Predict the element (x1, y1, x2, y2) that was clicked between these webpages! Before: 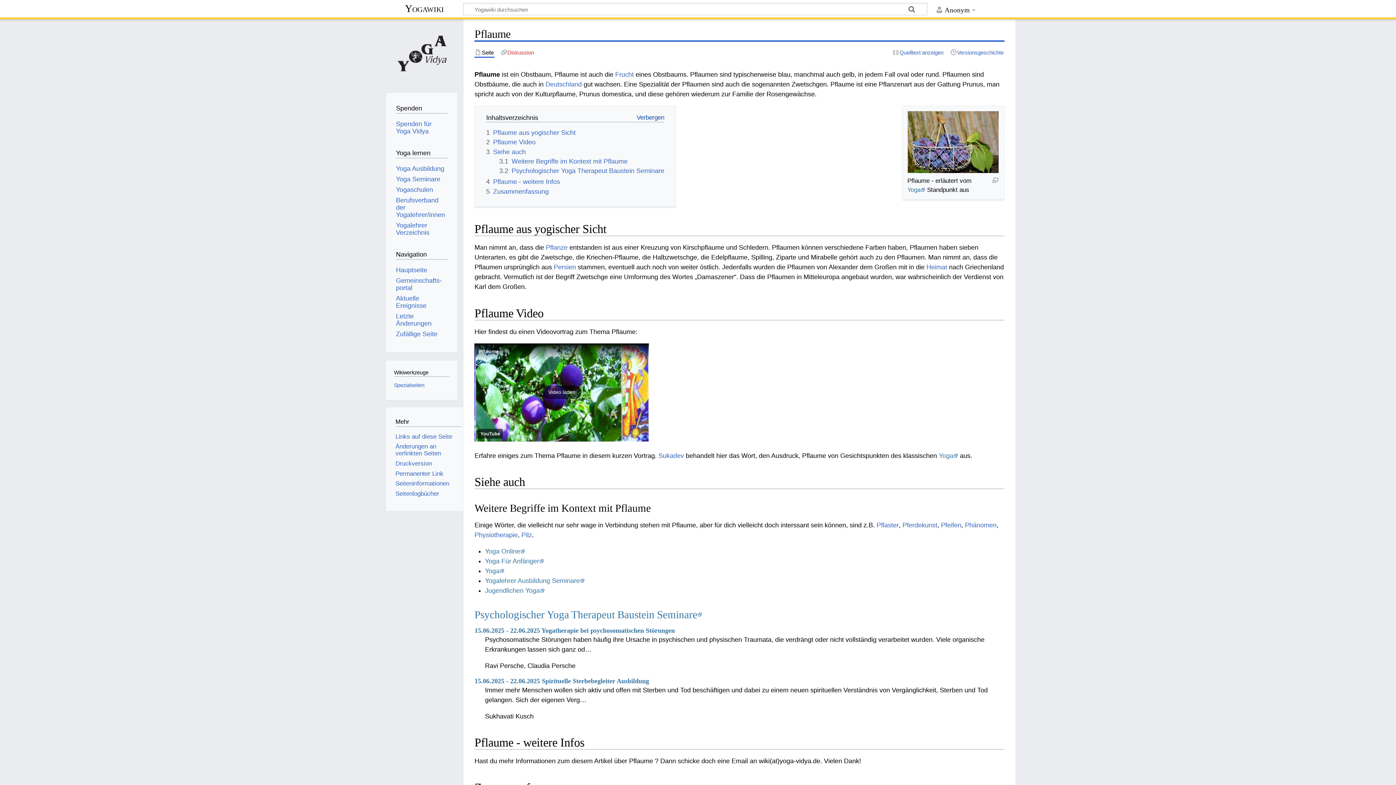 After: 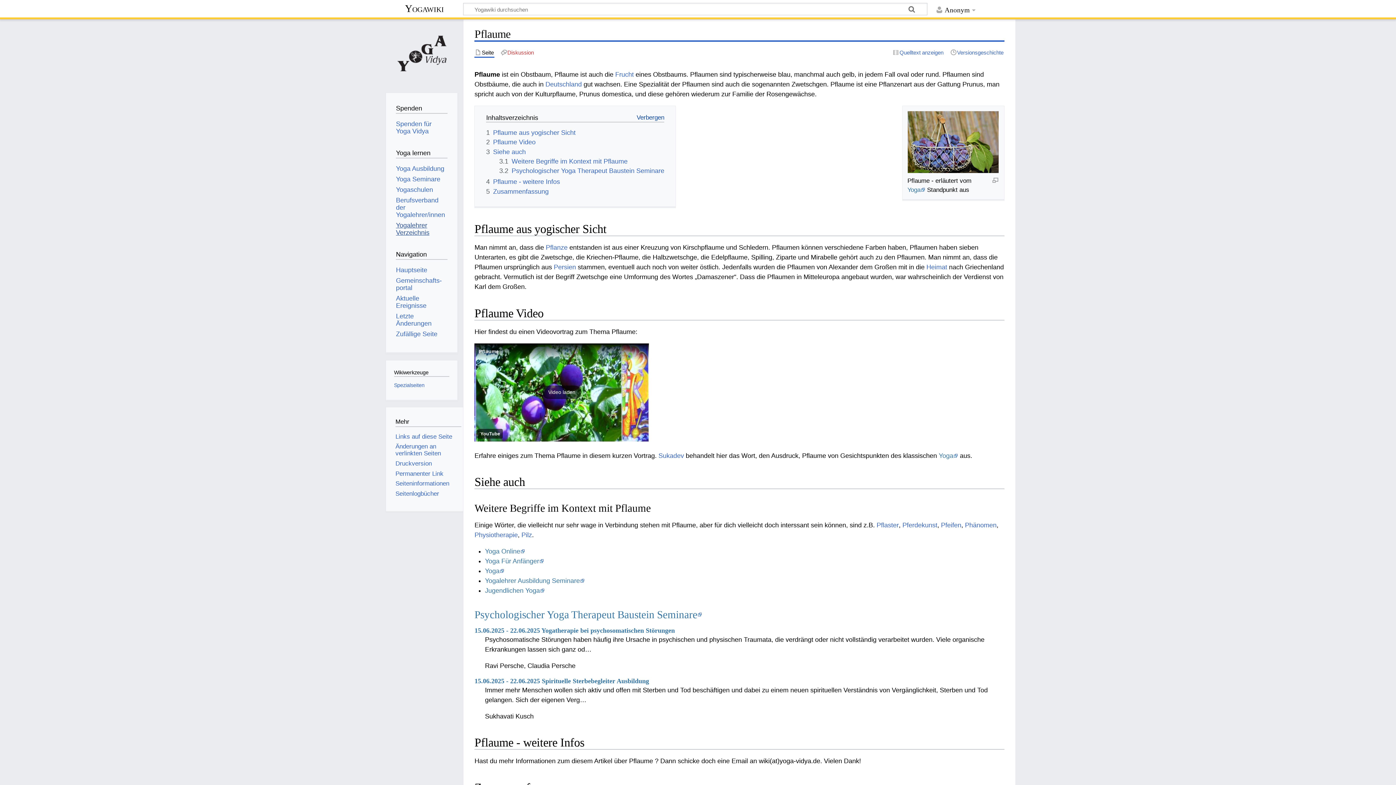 Action: bbox: (396, 221, 429, 236) label: Yogalehrer Verzeichnis